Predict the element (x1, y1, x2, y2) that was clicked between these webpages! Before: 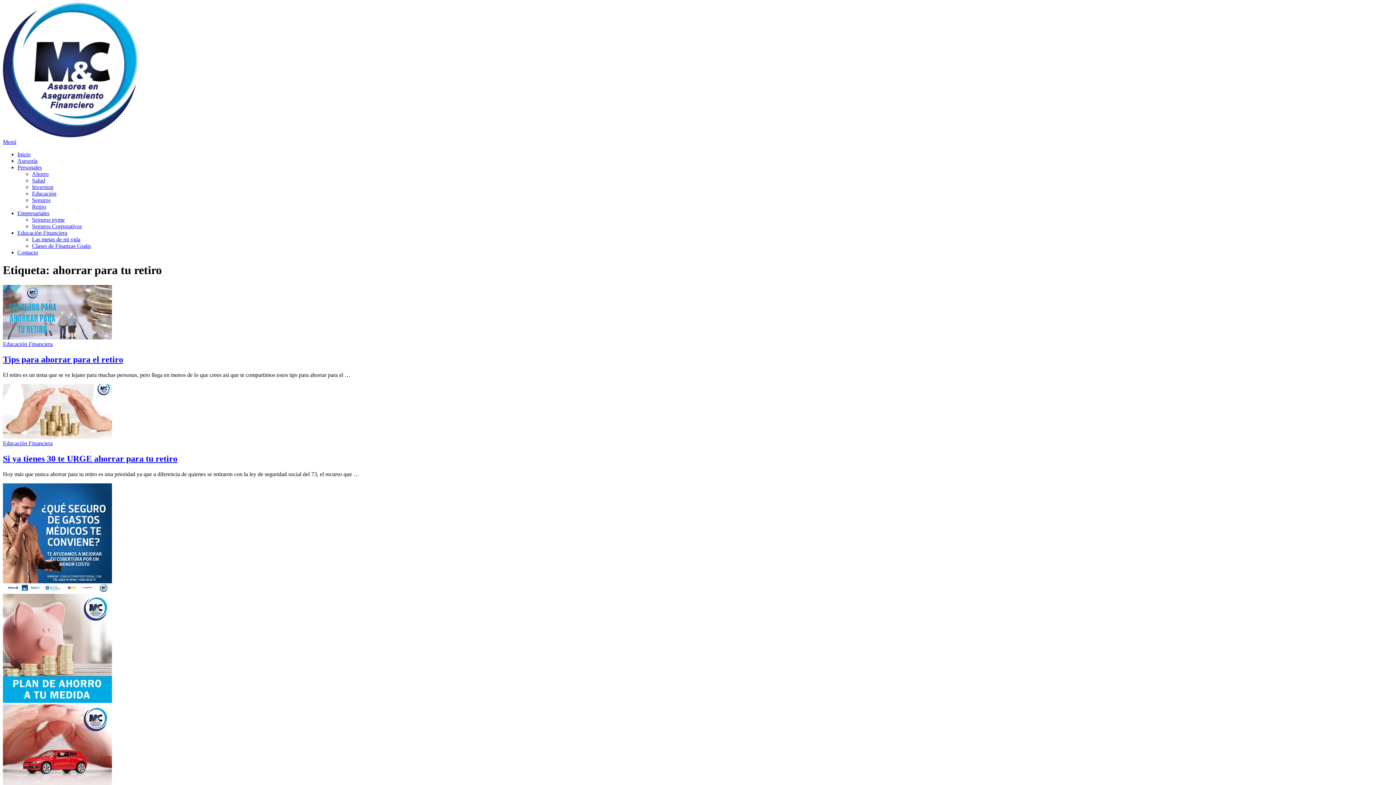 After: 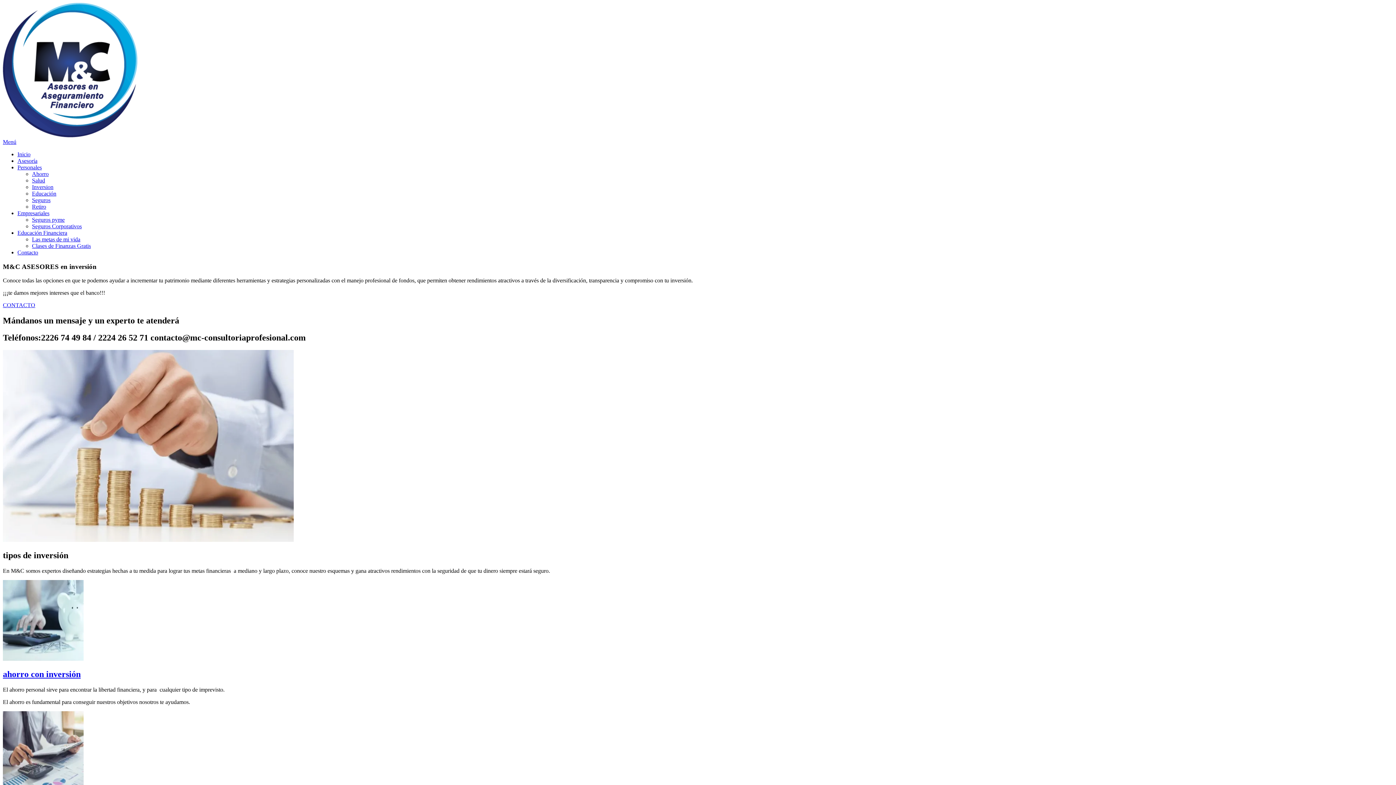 Action: bbox: (32, 184, 53, 190) label: Inversion